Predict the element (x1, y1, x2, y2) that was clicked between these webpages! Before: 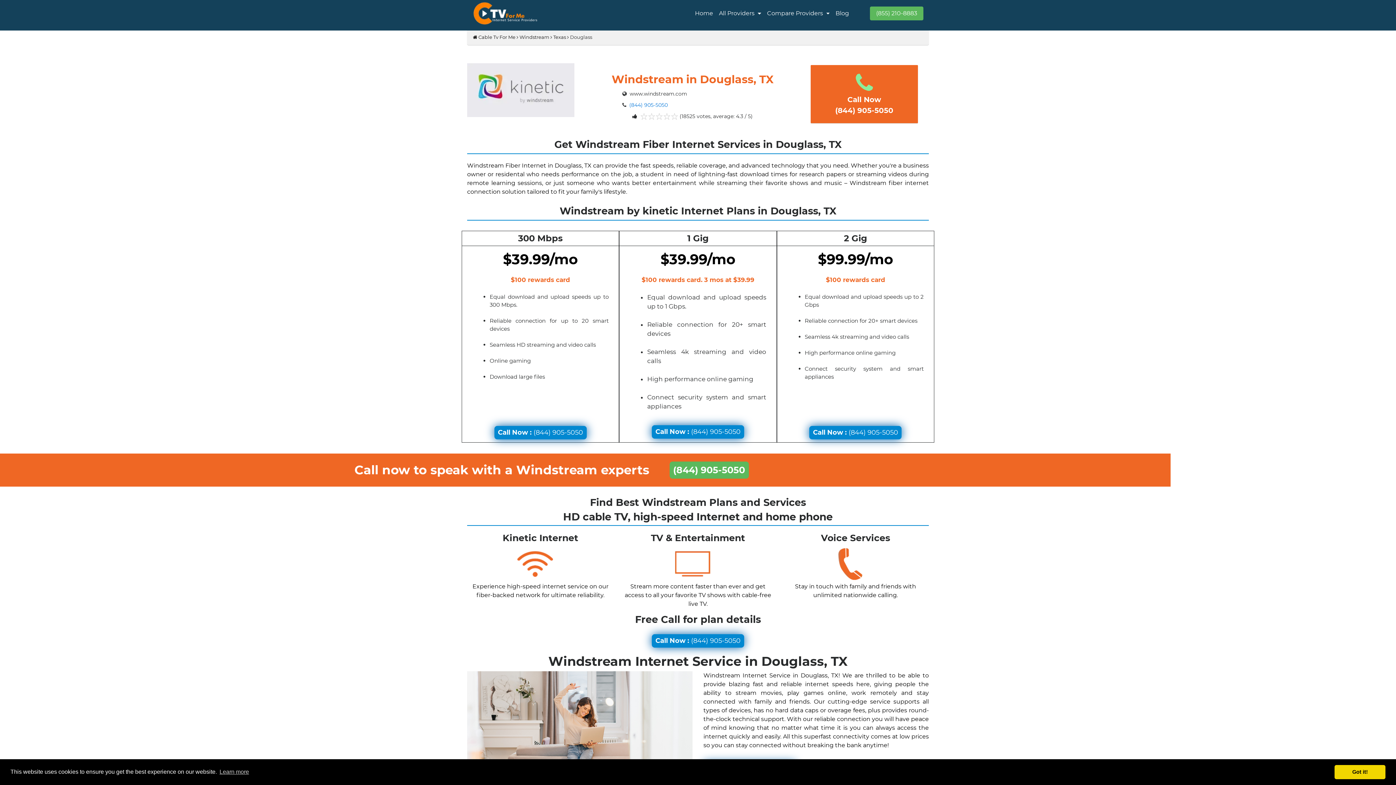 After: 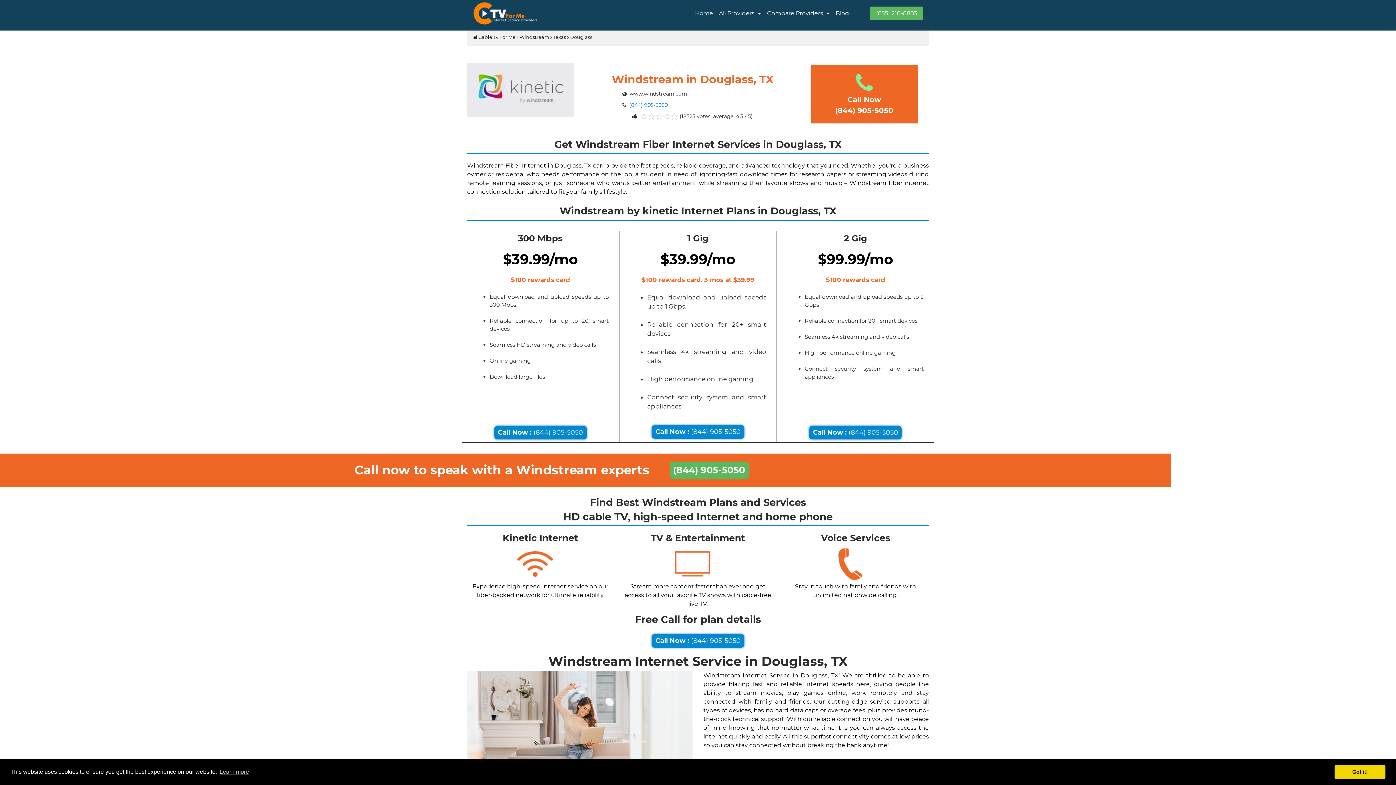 Action: bbox: (835, 84, 893, 114) label: 
Call Now
(844) 905-5050